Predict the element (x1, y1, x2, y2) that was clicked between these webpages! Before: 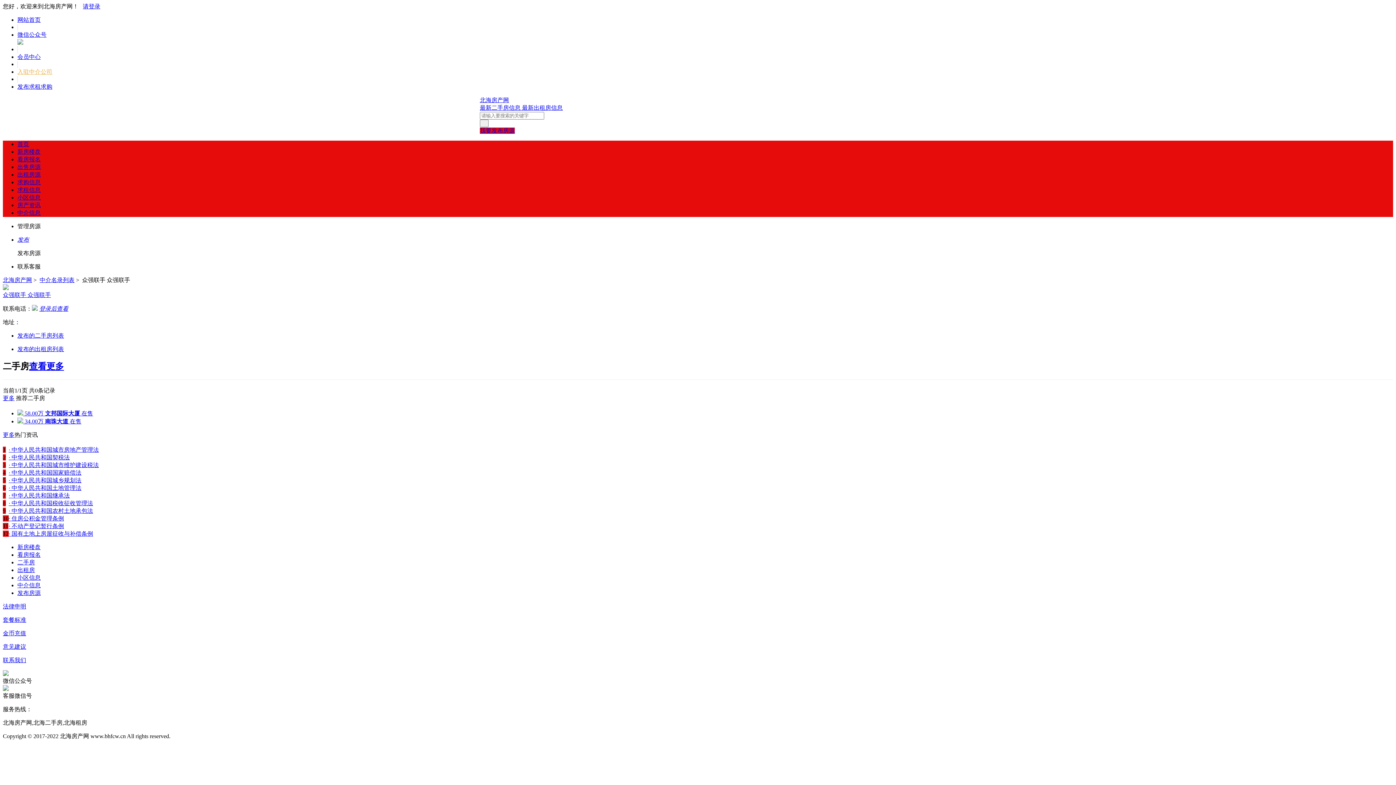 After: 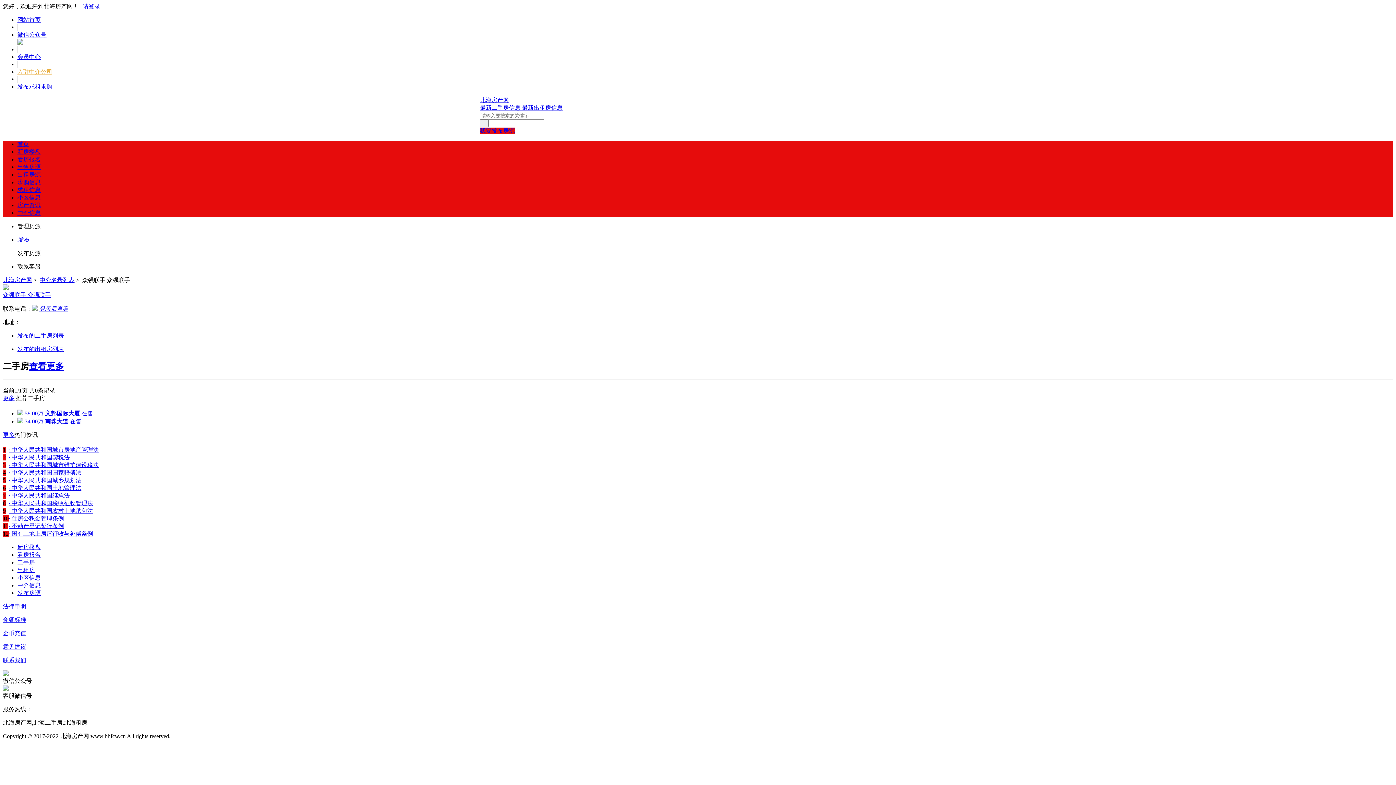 Action: bbox: (8, 446, 98, 453) label: · 中华人民共和国城市房地产管理法